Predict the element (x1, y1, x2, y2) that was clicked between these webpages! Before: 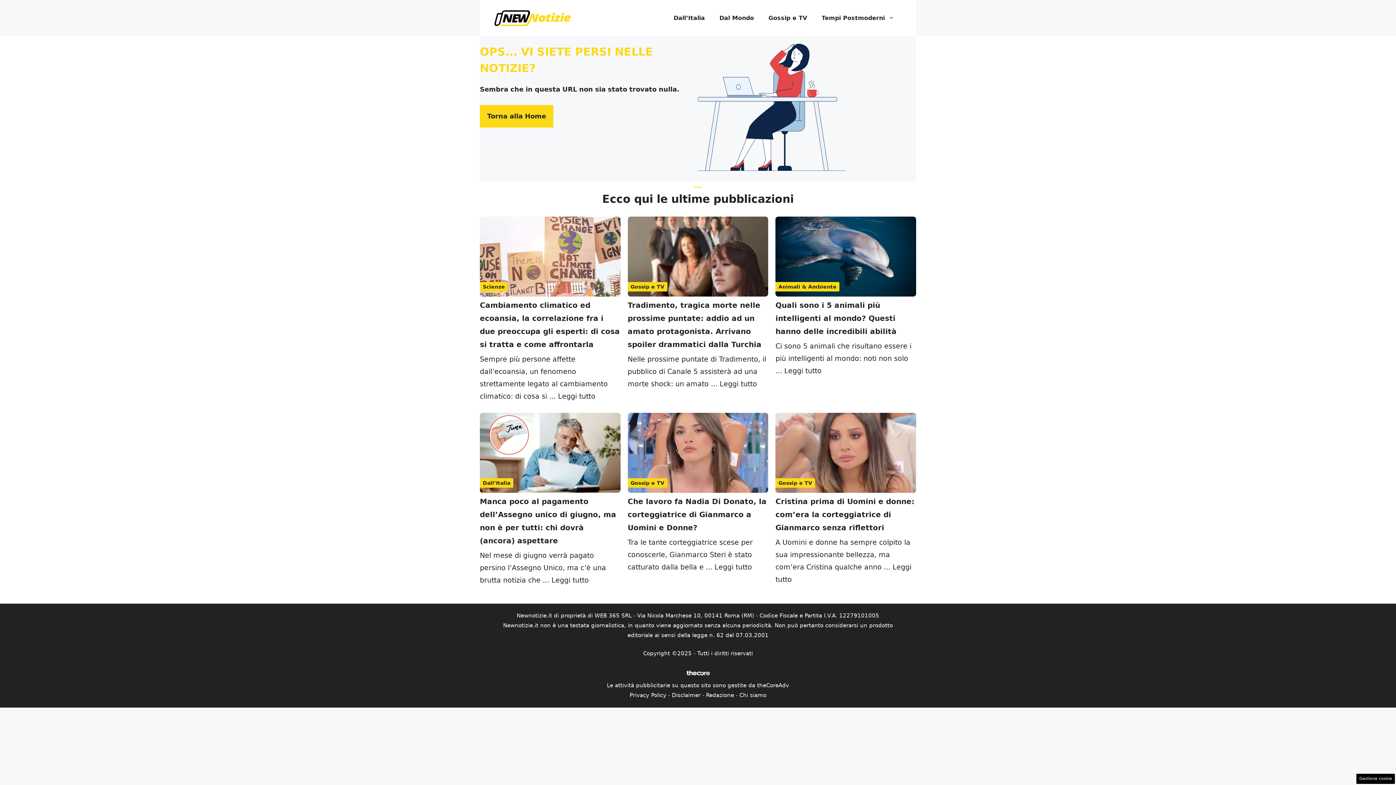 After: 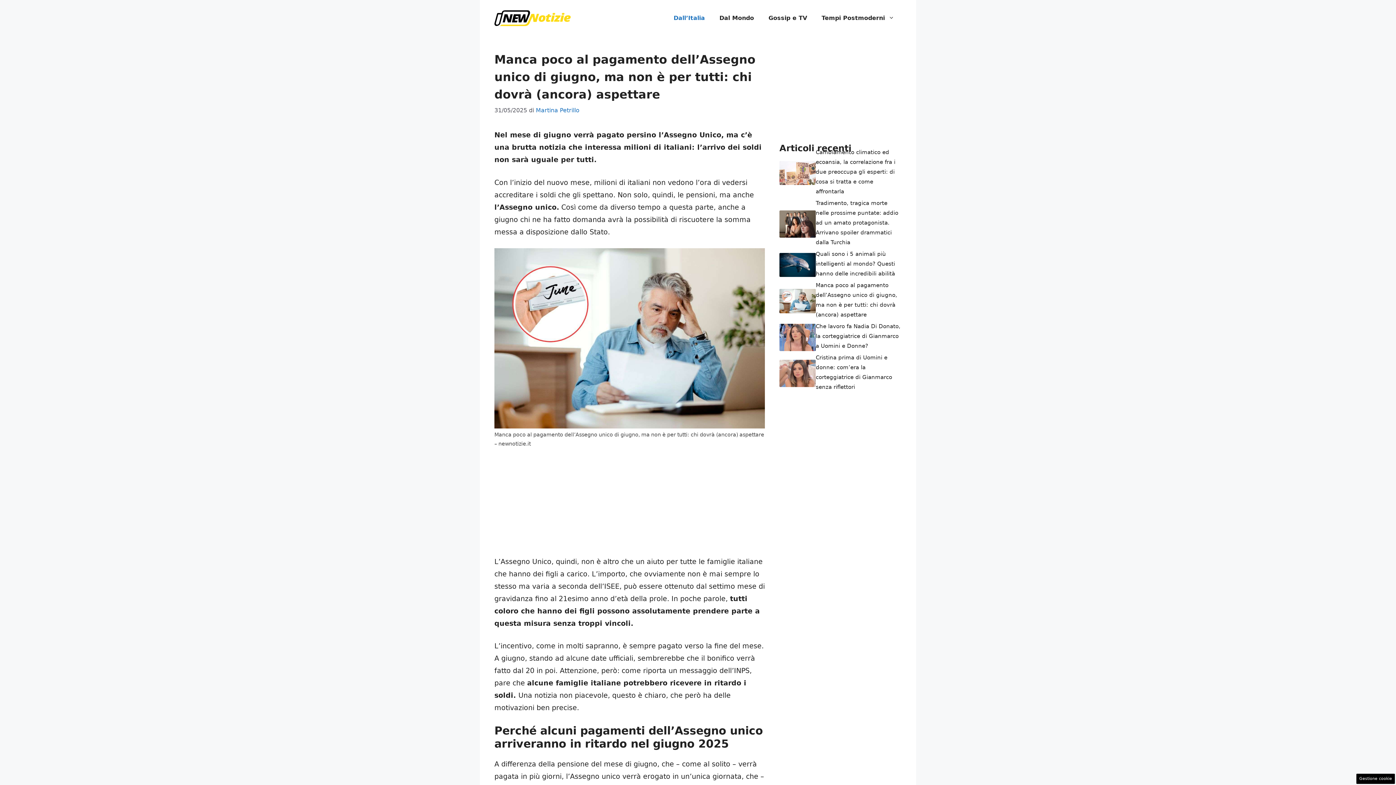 Action: label: Per saperne di più su Manca poco al pagamento dell’Assegno unico di giugno, ma non è per tutti: chi dovrà (ancora) aspettare bbox: (551, 576, 589, 584)